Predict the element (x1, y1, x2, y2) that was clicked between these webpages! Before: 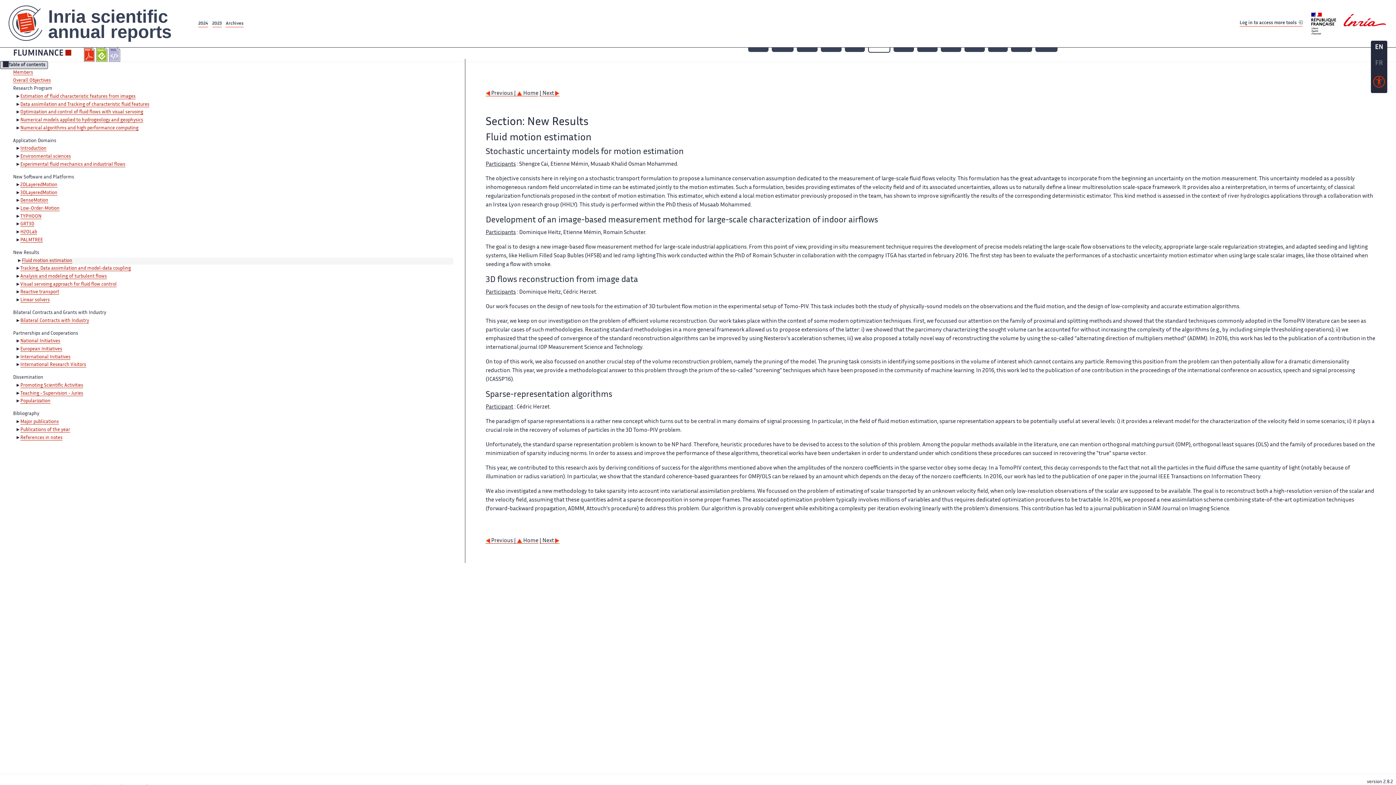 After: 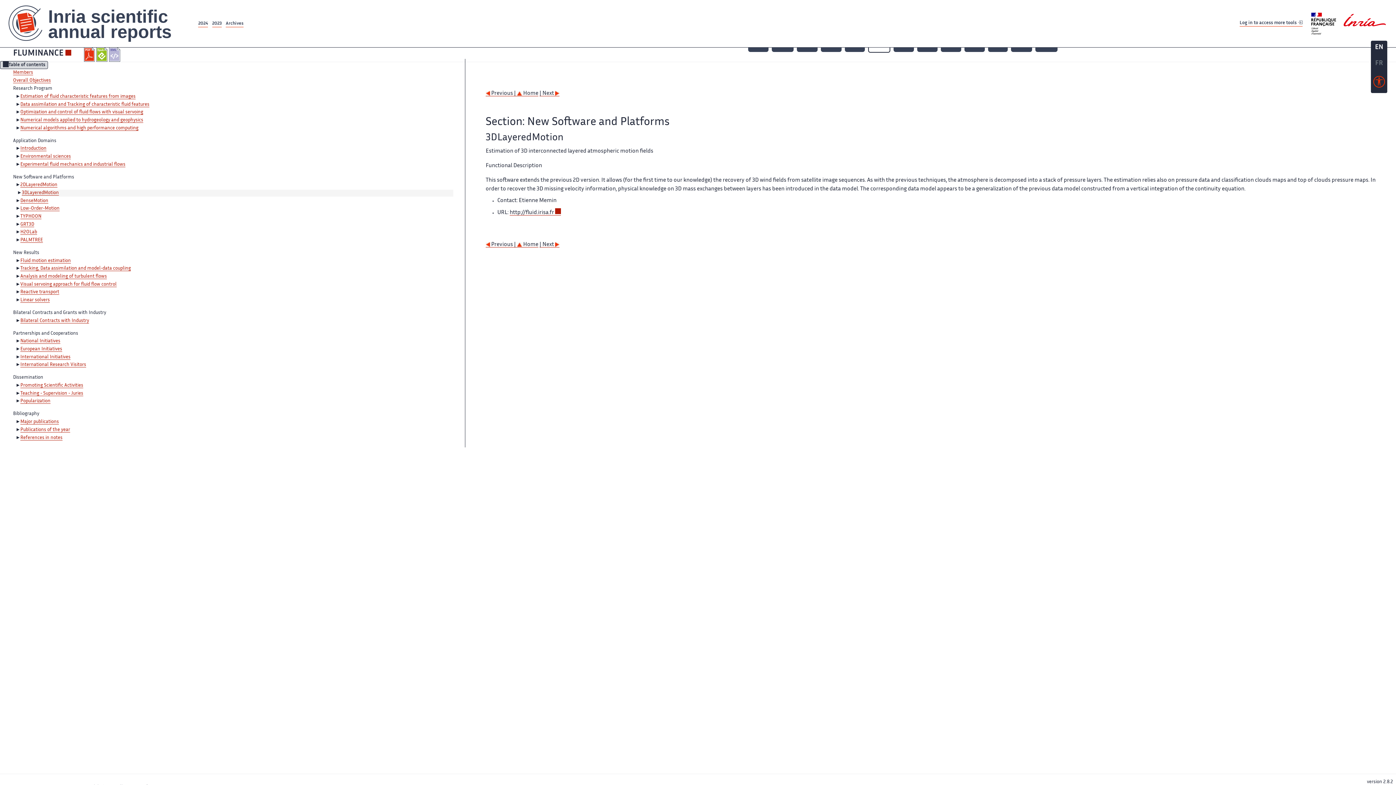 Action: label: 3DLayeredMotion bbox: (20, 190, 57, 195)